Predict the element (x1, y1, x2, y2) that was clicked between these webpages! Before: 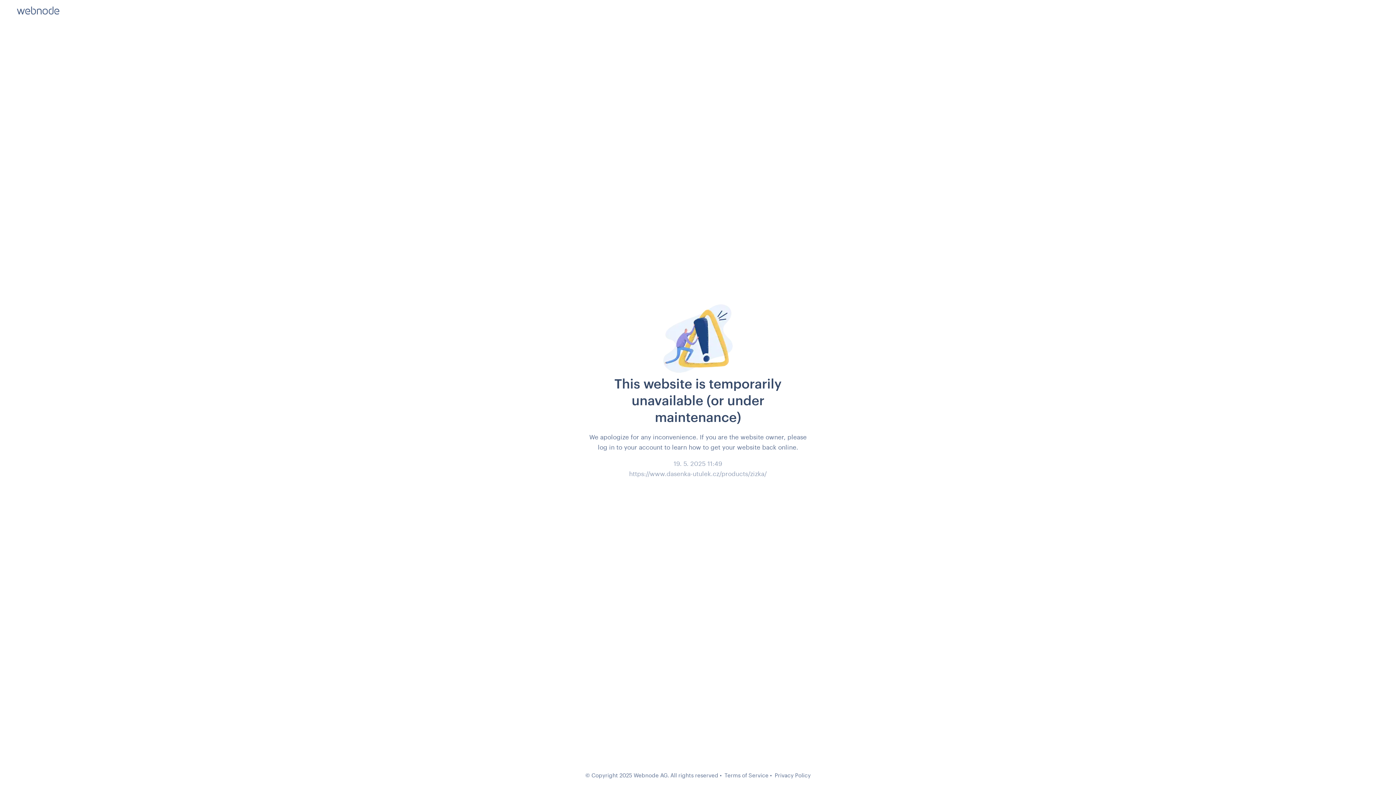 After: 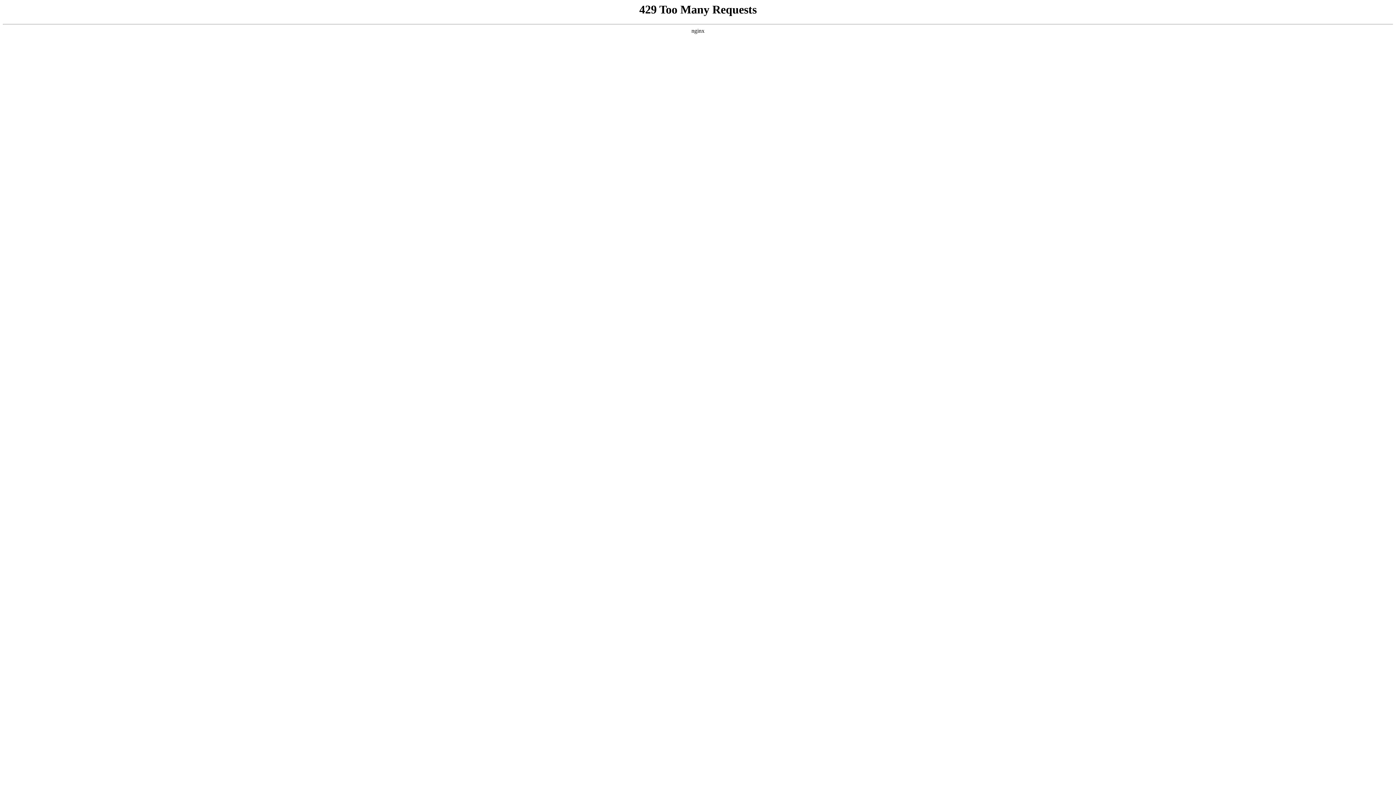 Action: label: Terms of Service bbox: (724, 772, 768, 778)